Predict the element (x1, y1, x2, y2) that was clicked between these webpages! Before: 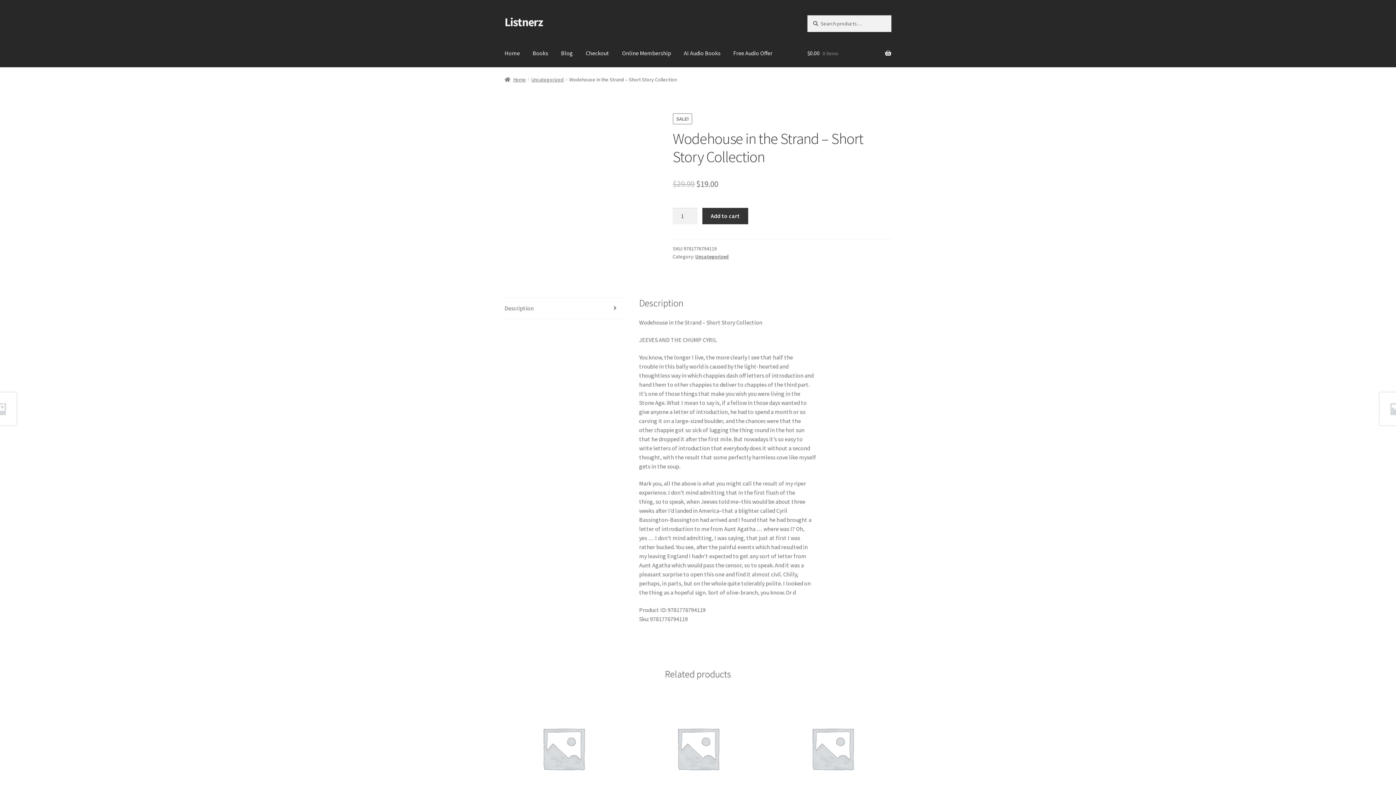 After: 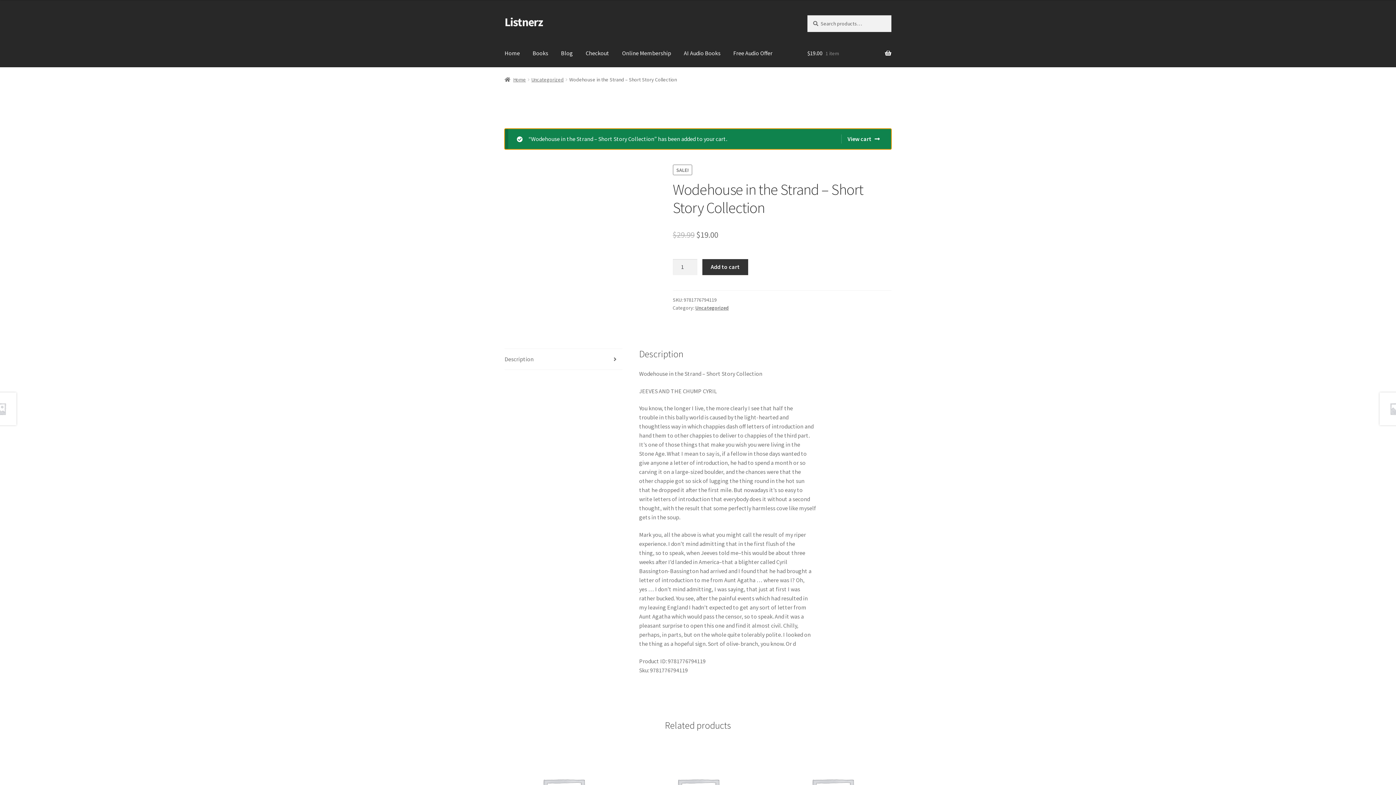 Action: label: Add to cart bbox: (702, 207, 748, 224)